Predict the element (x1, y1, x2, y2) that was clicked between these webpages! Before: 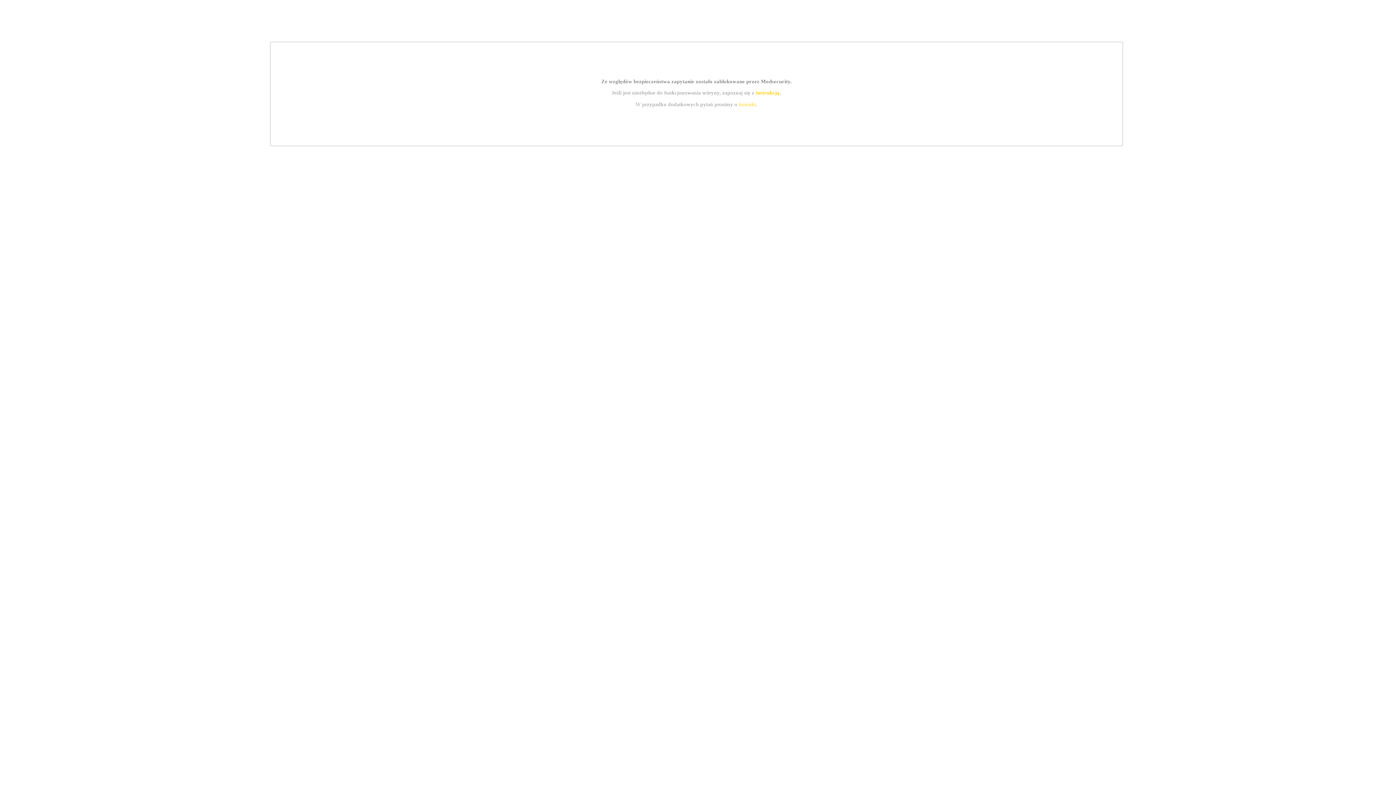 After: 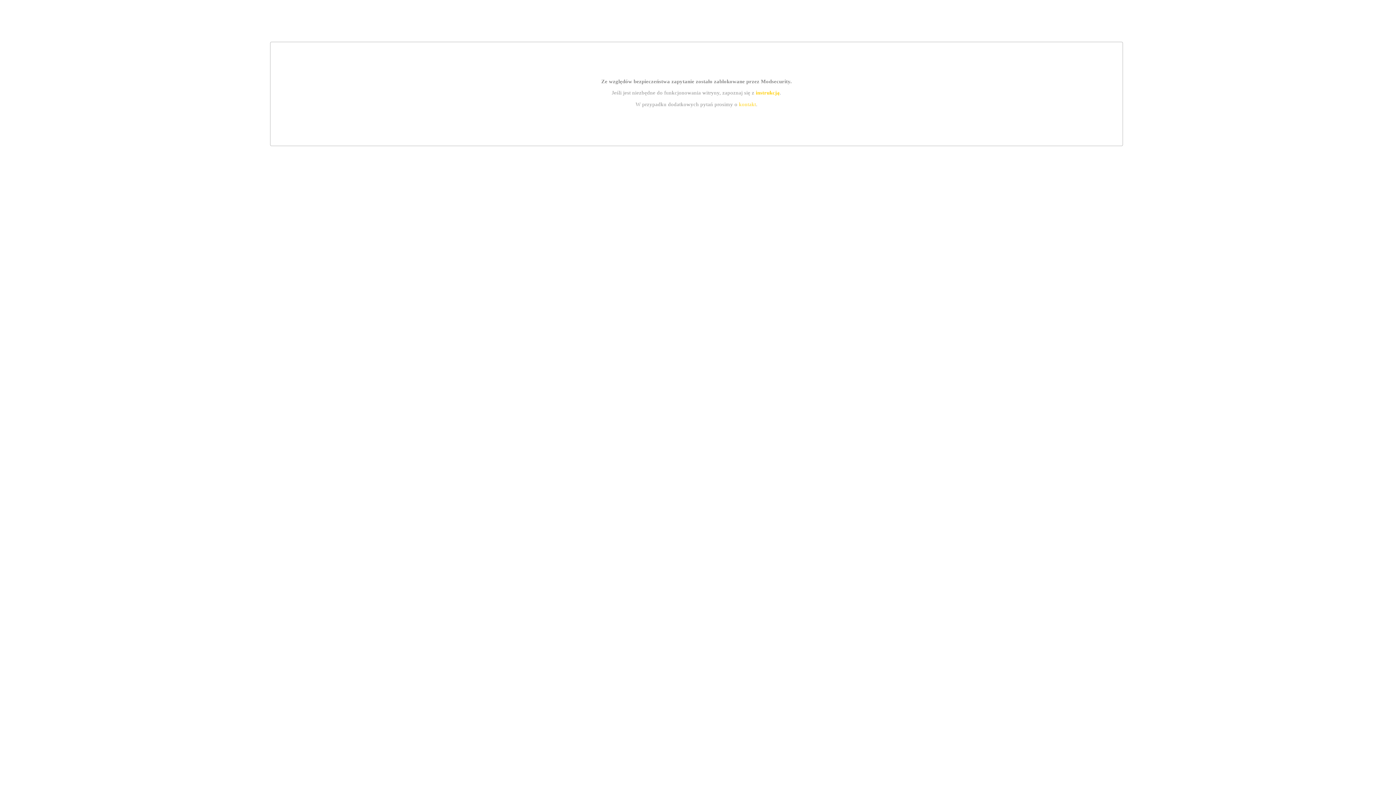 Action: bbox: (739, 101, 756, 107) label: kontakt